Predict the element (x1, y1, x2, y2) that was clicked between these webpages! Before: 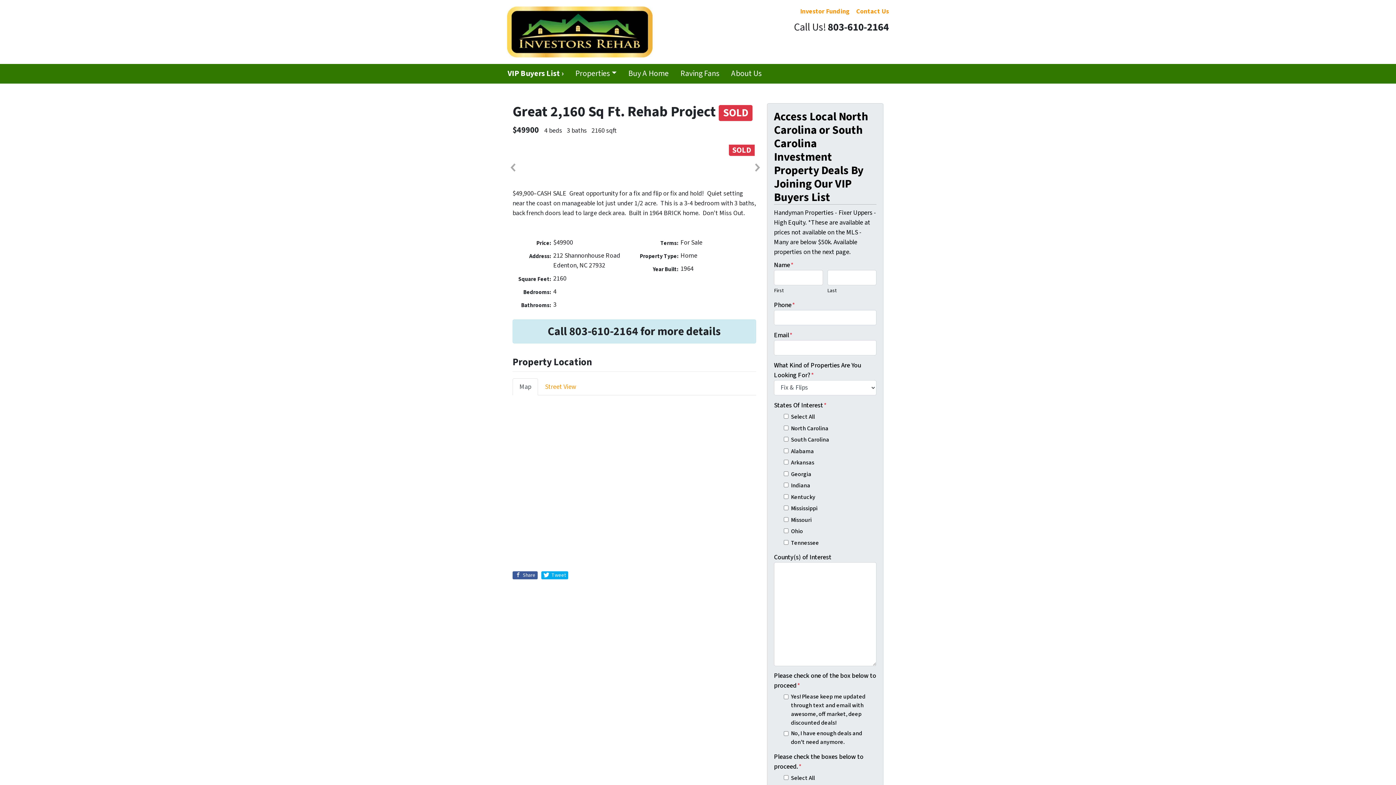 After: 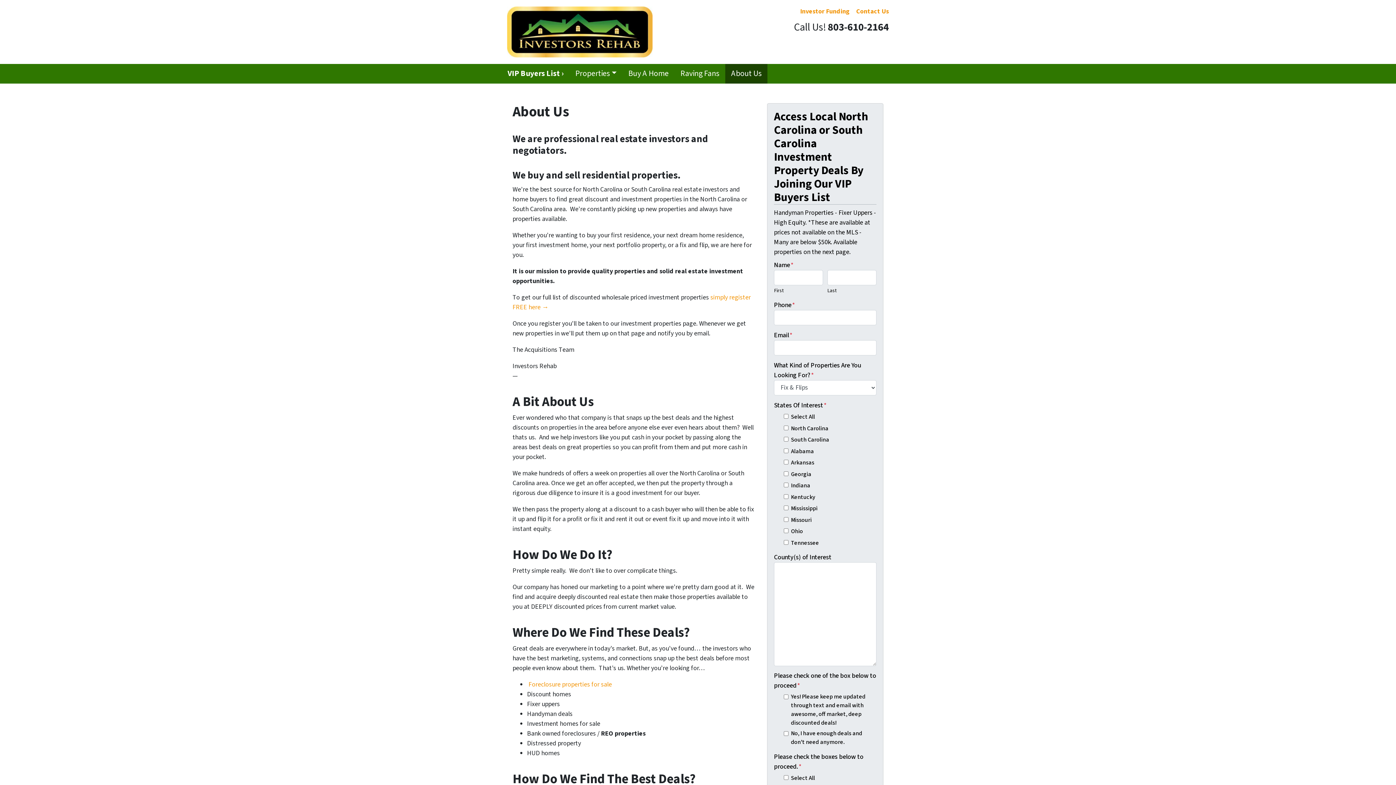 Action: bbox: (725, 64, 767, 83) label: About Us